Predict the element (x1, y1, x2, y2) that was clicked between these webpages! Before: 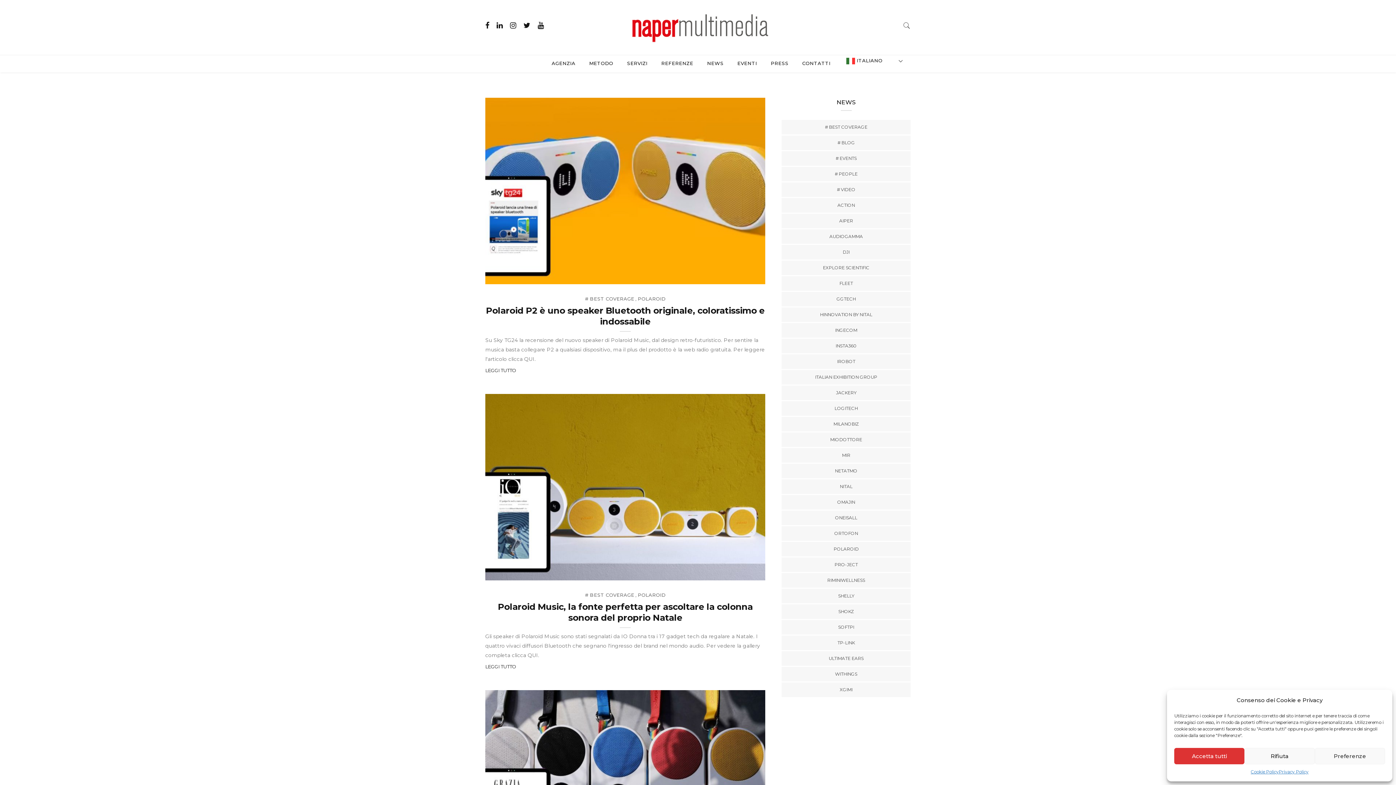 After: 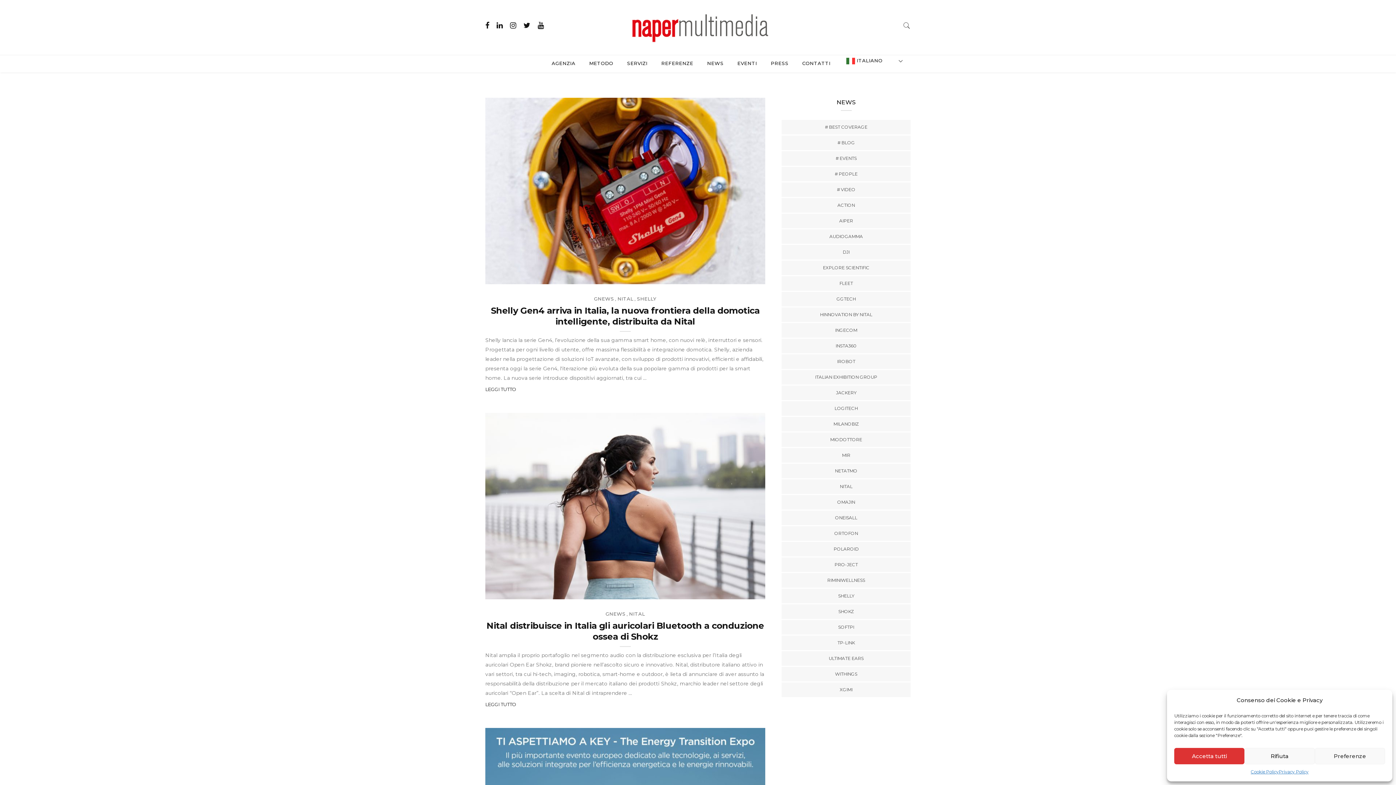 Action: bbox: (840, 483, 852, 490) label: NITAL